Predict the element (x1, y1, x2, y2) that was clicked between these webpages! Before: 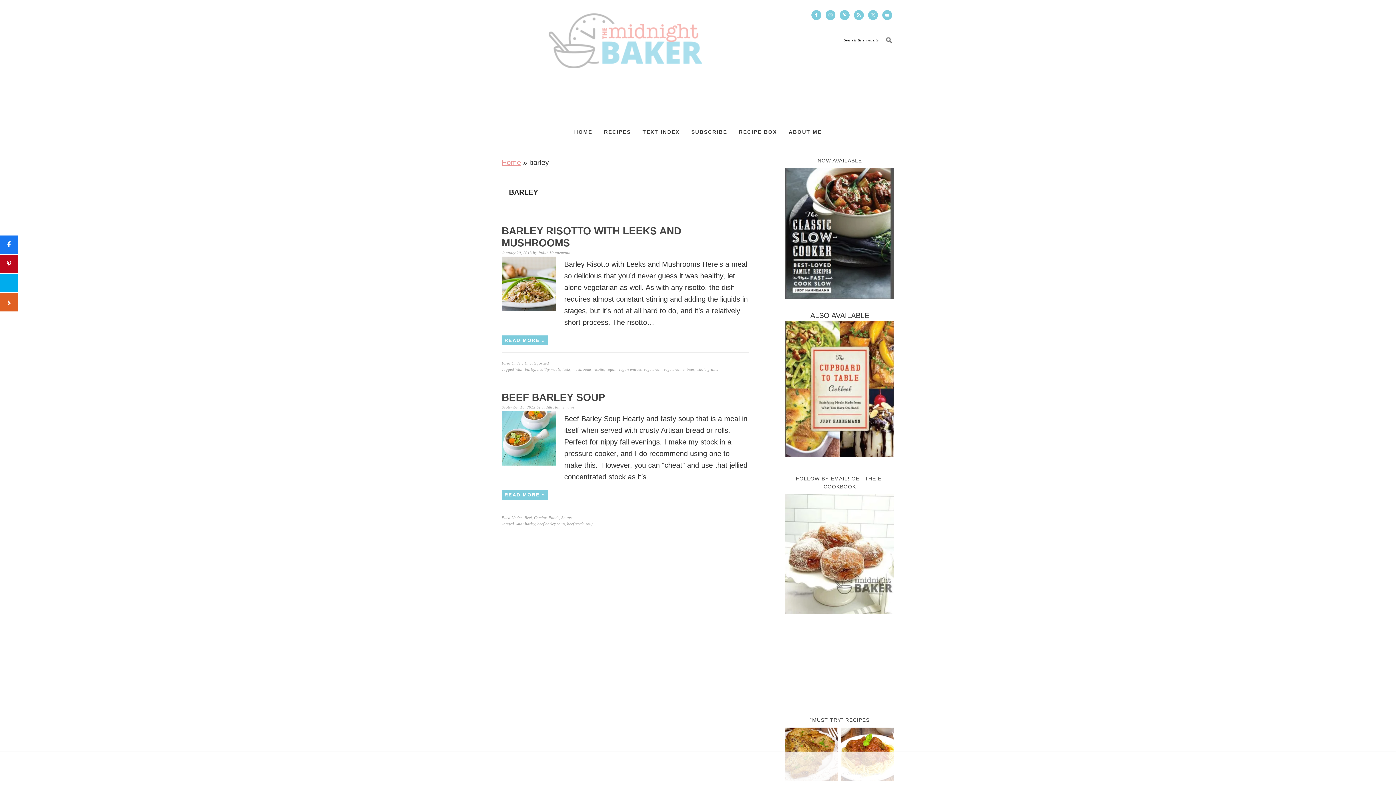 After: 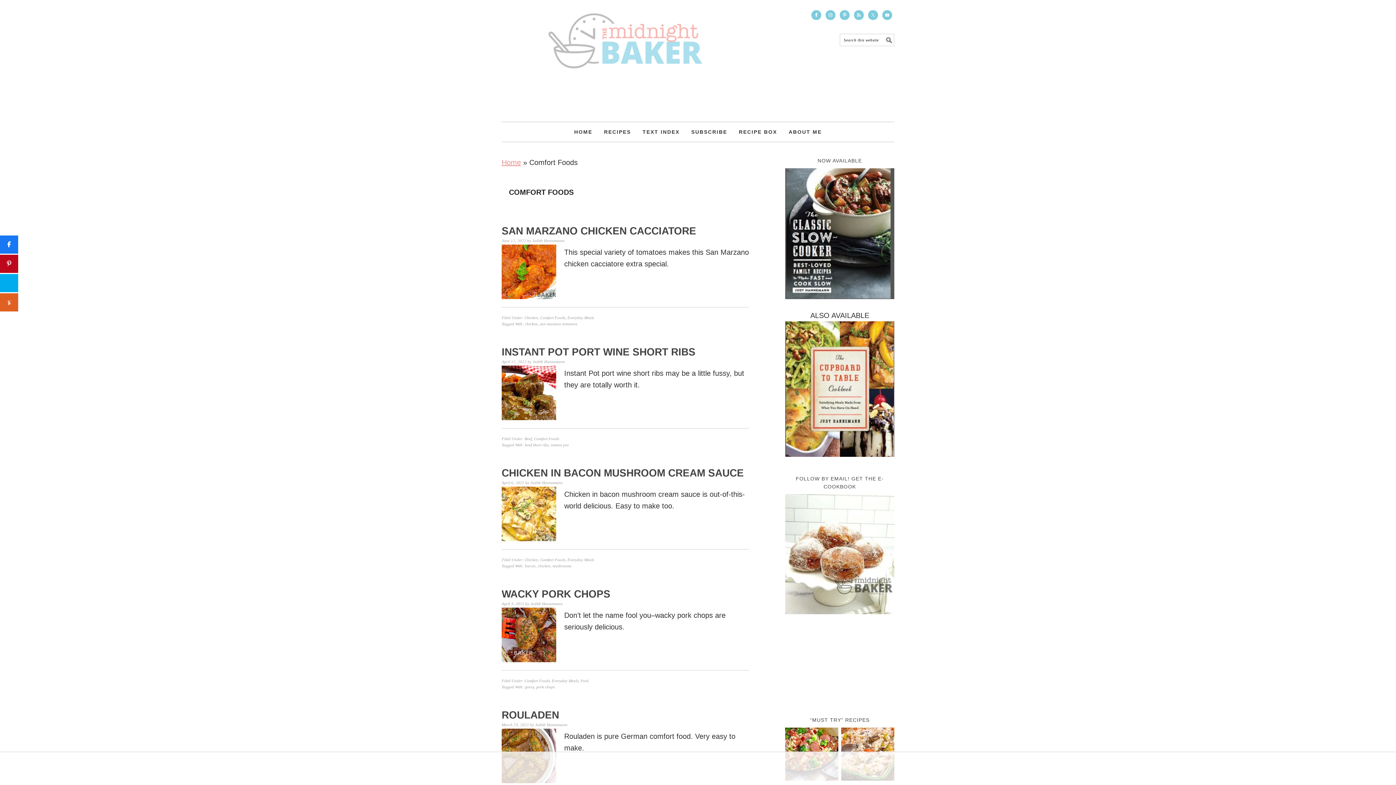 Action: bbox: (534, 515, 559, 520) label: Comfort Foods